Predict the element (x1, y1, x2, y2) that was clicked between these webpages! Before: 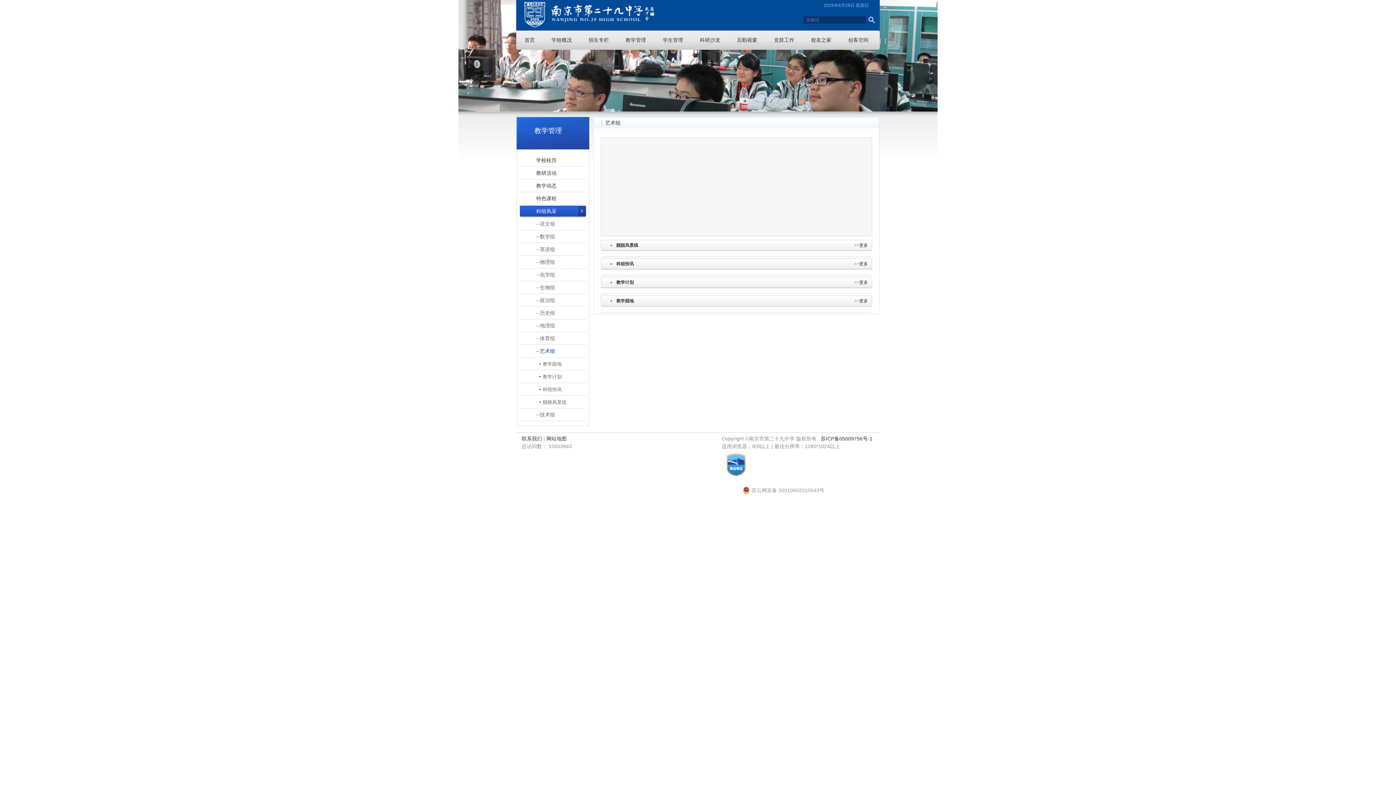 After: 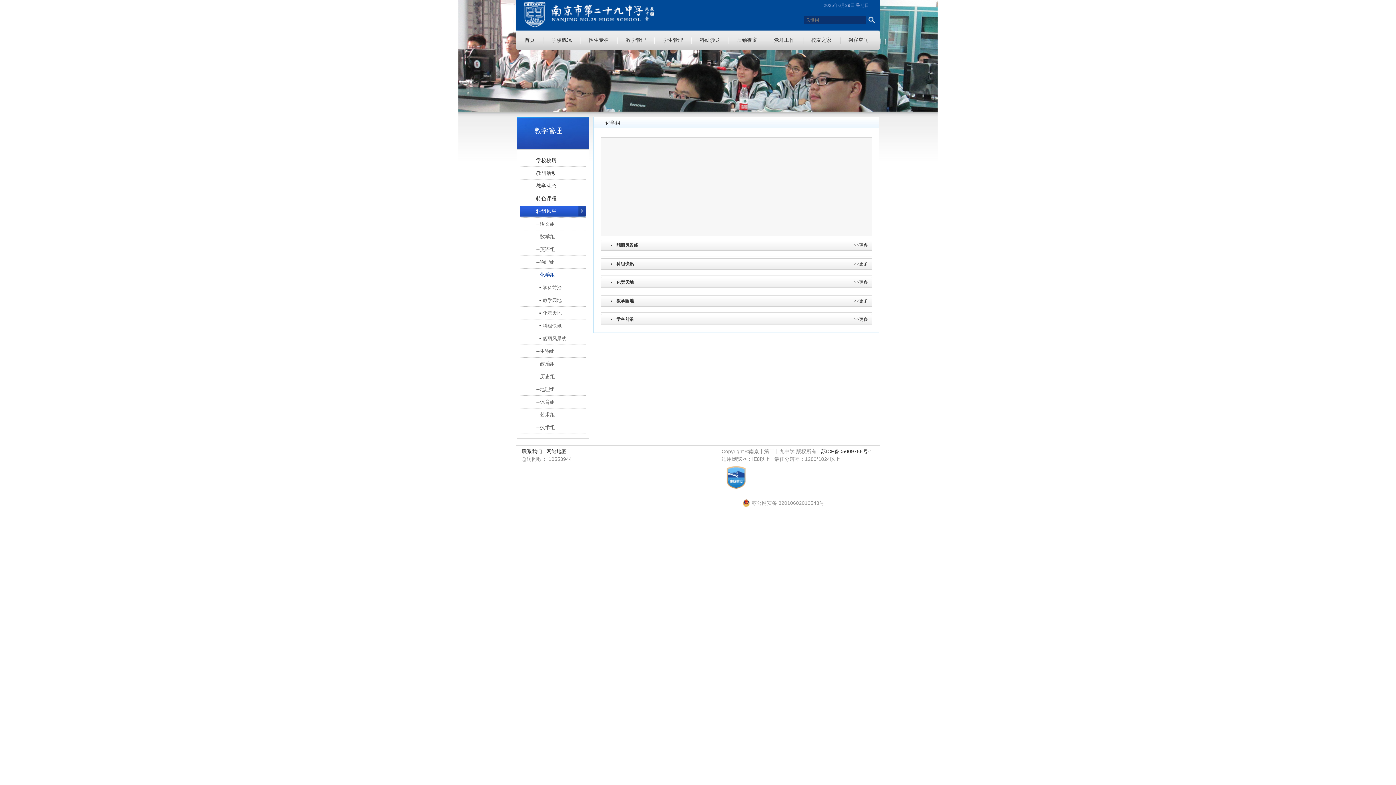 Action: bbox: (520, 268, 586, 281) label: --化学组